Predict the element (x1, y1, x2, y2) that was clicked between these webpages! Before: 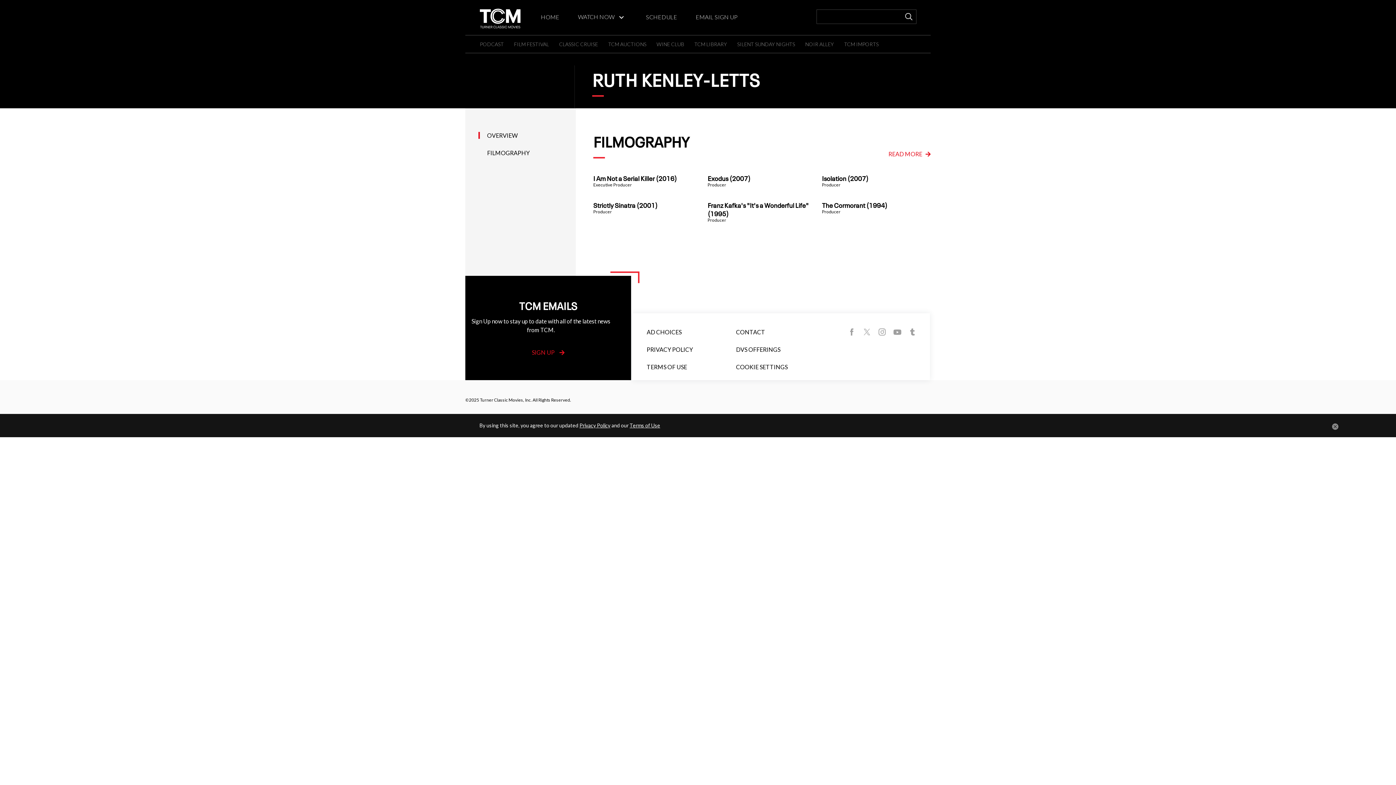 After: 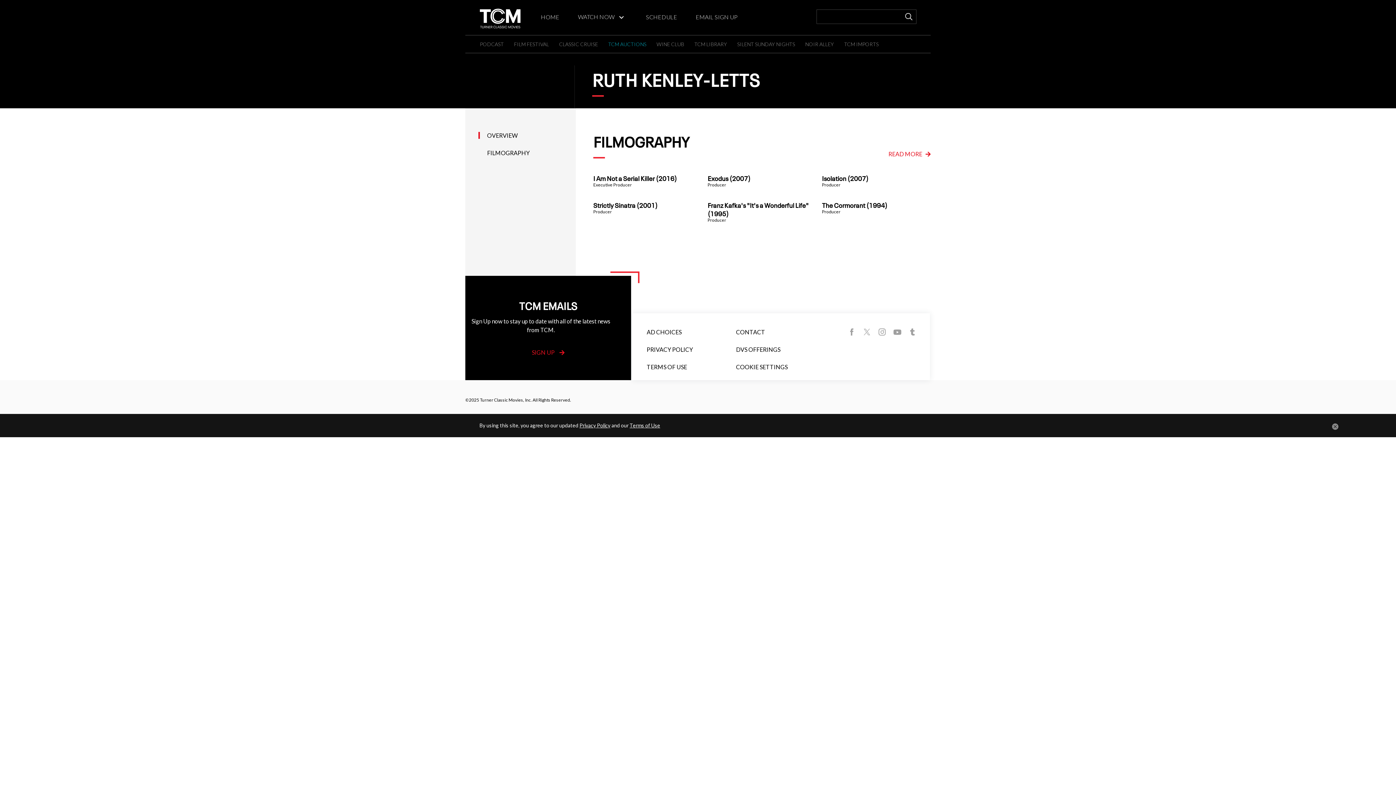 Action: bbox: (608, 41, 646, 47) label: TCM AUCTIONS